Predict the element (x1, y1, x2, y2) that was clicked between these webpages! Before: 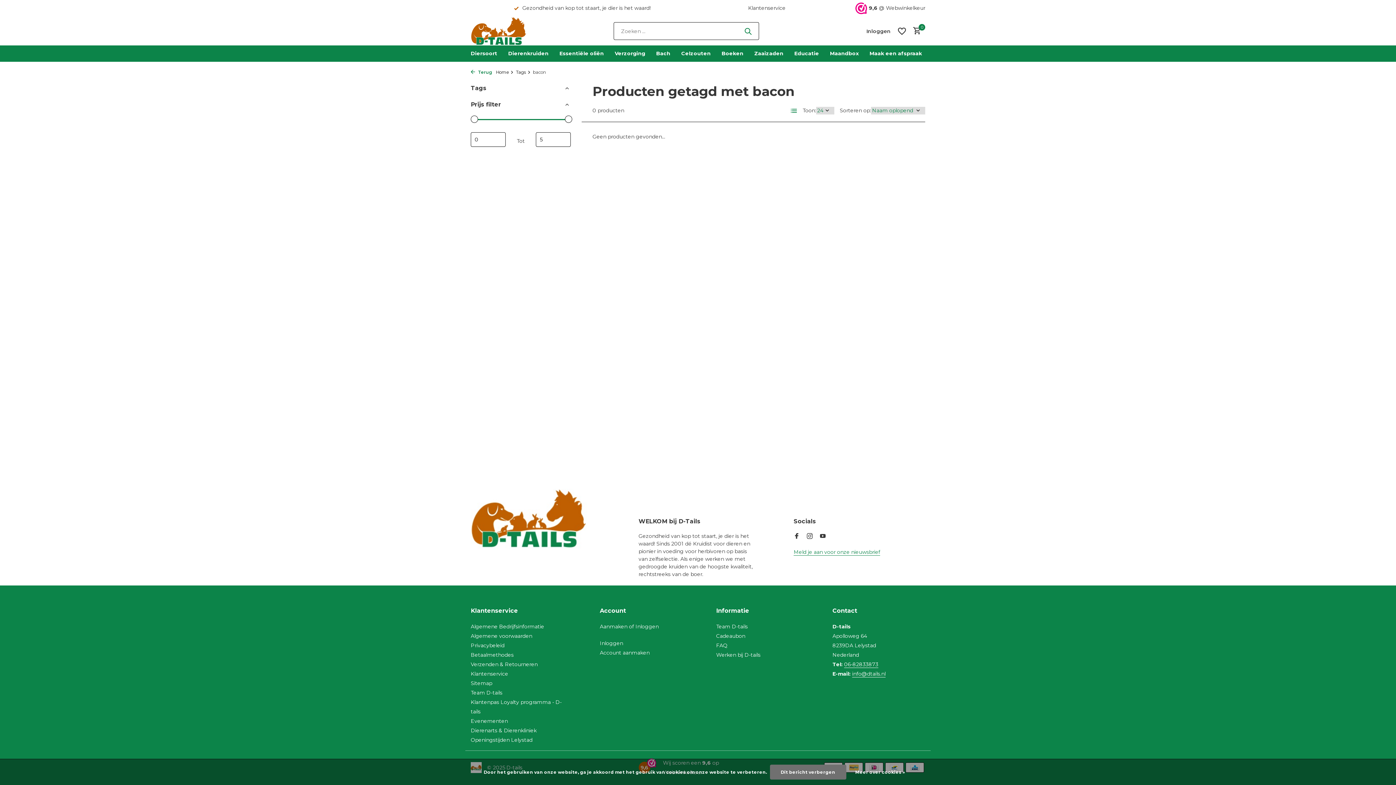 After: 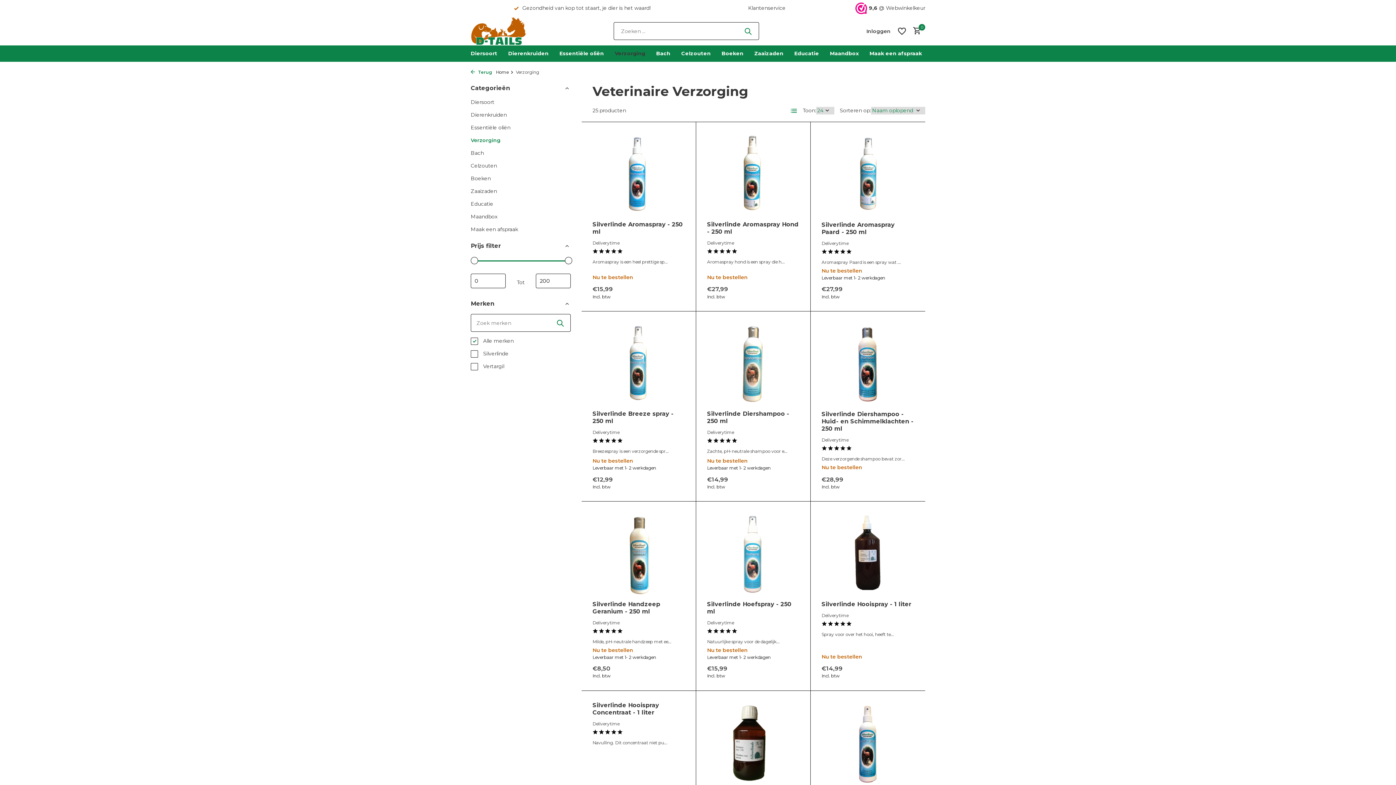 Action: bbox: (614, 45, 645, 61) label: Verzorging